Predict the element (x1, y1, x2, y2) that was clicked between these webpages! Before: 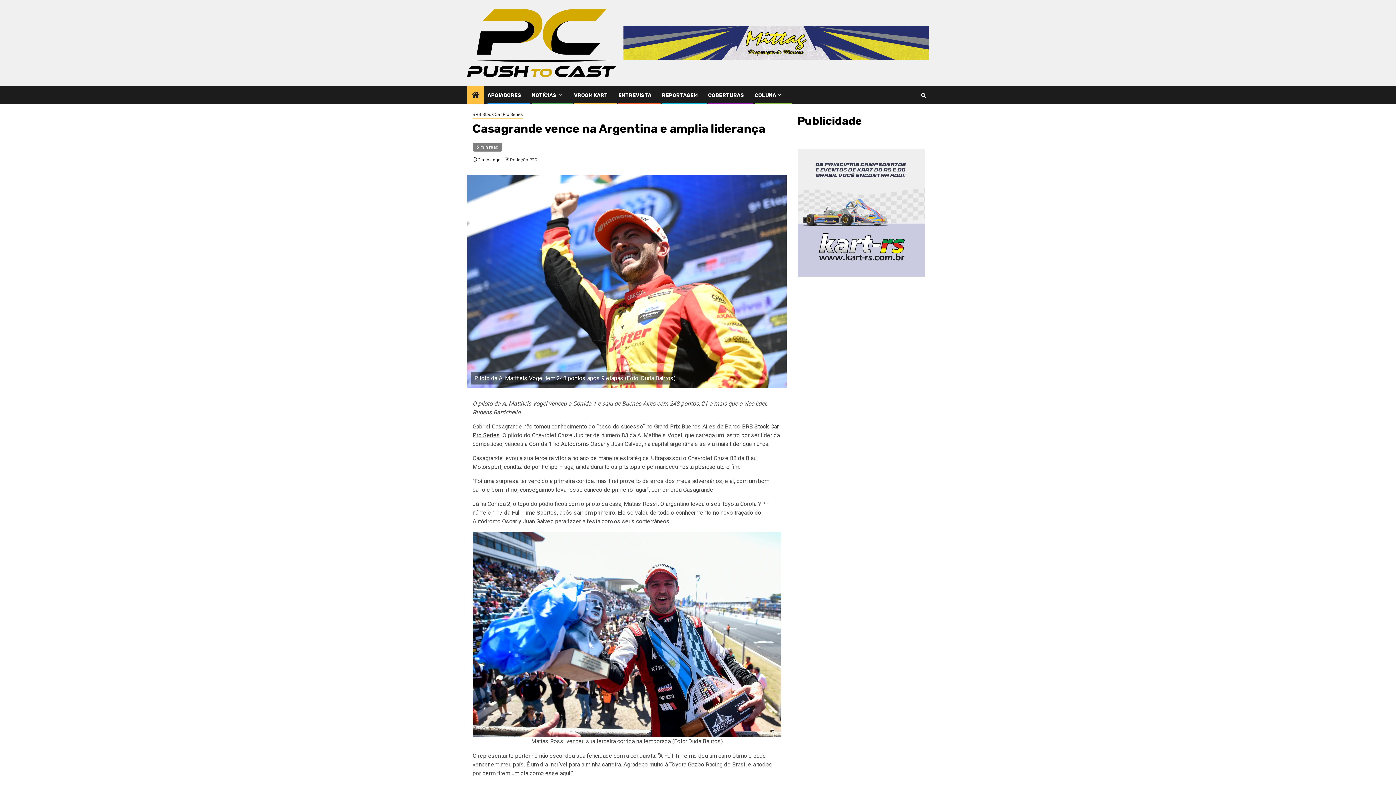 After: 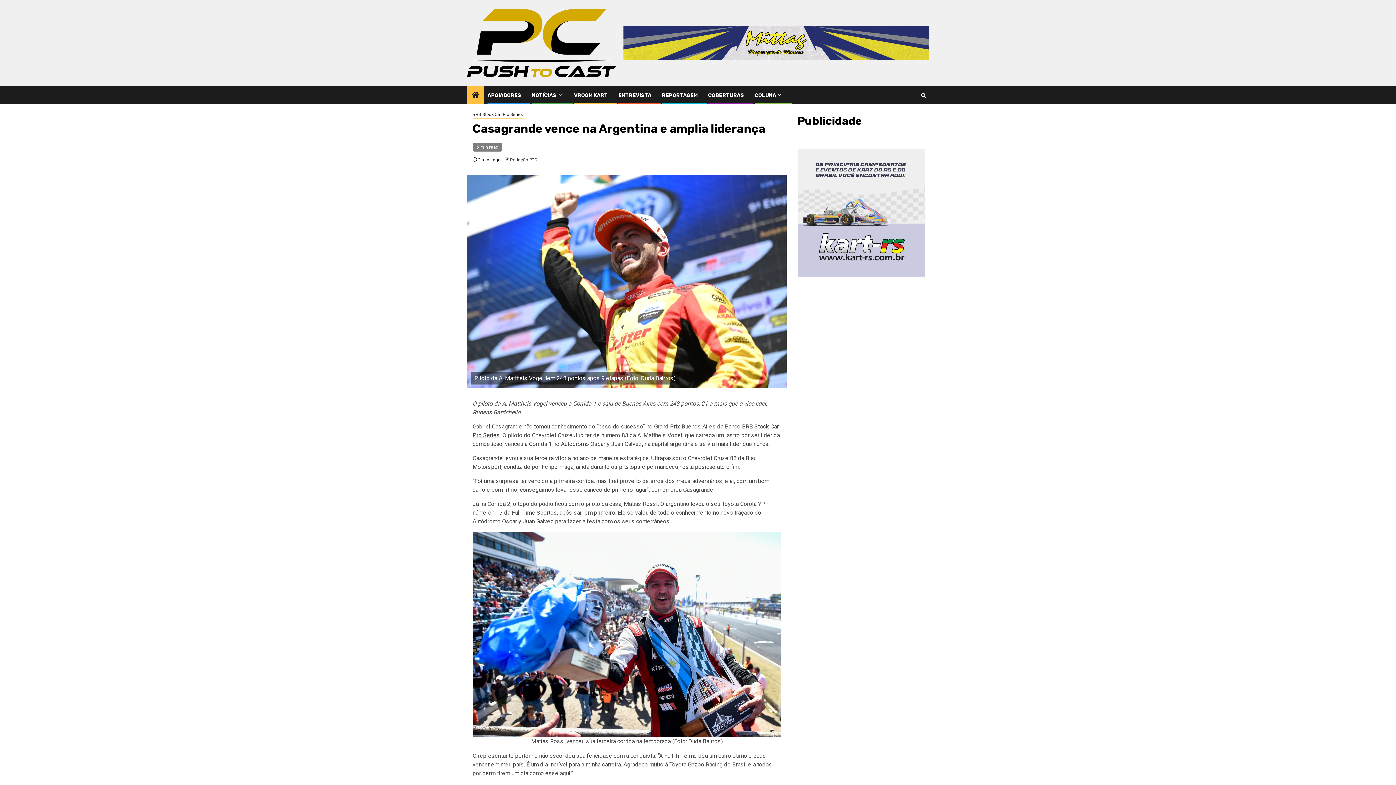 Action: bbox: (623, 39, 929, 46)